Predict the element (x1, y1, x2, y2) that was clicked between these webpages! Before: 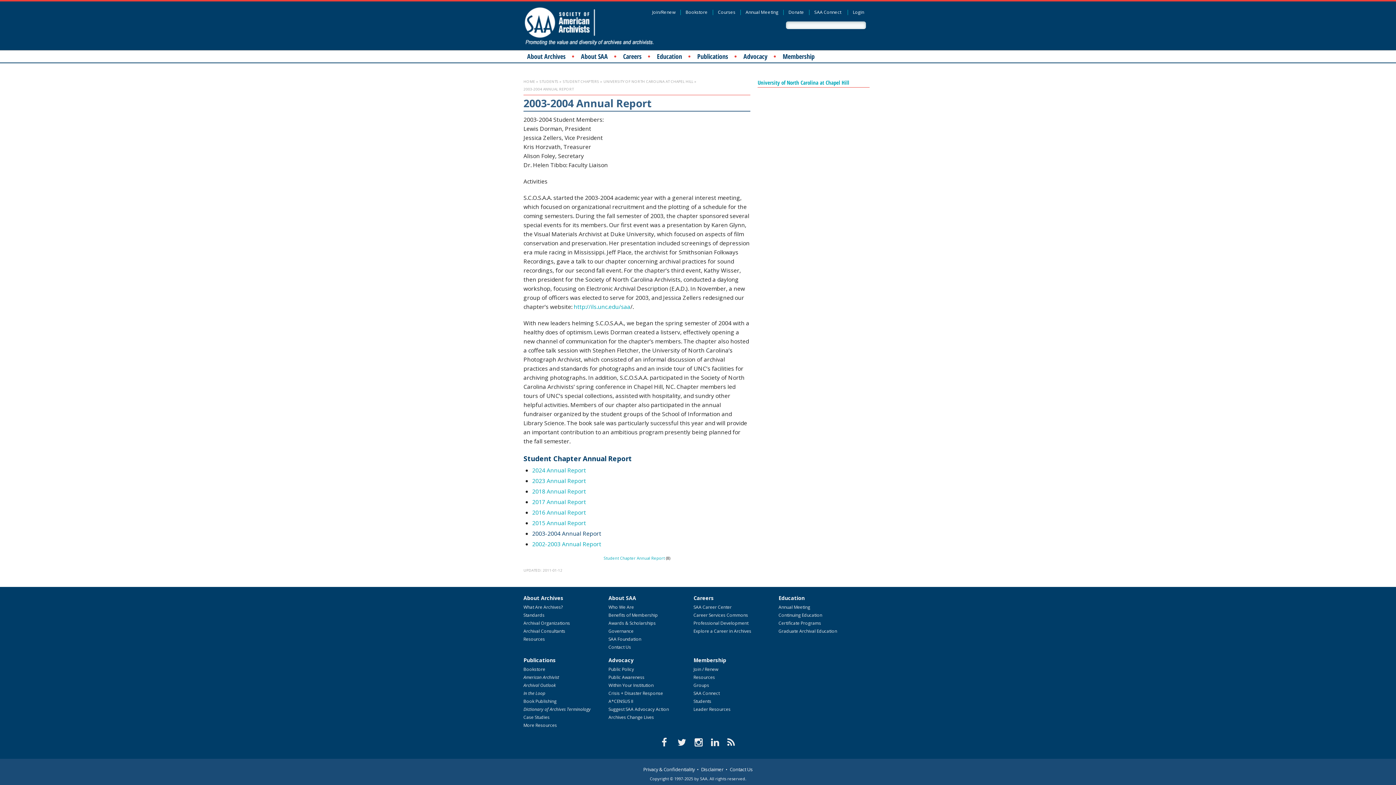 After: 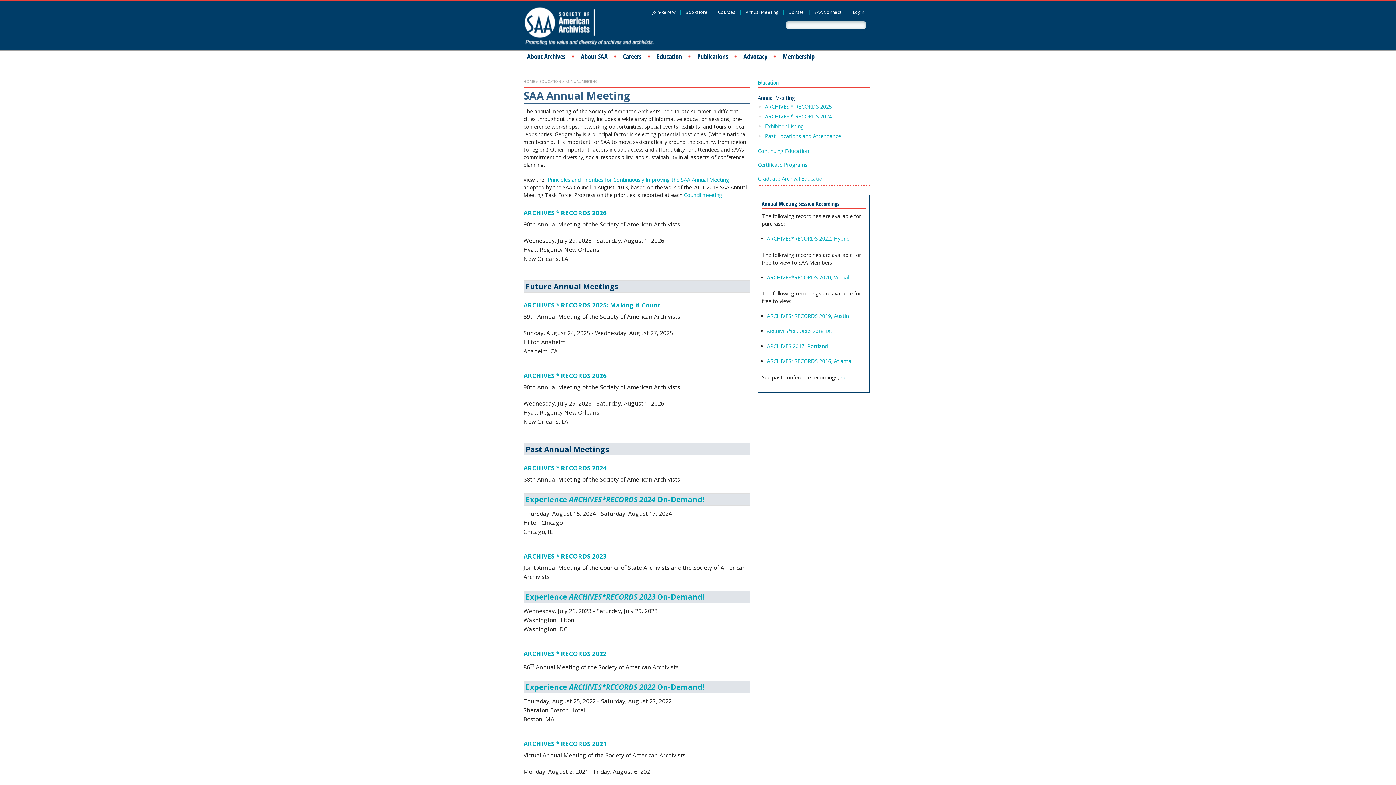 Action: label: Annual Meeting bbox: (778, 605, 859, 613)